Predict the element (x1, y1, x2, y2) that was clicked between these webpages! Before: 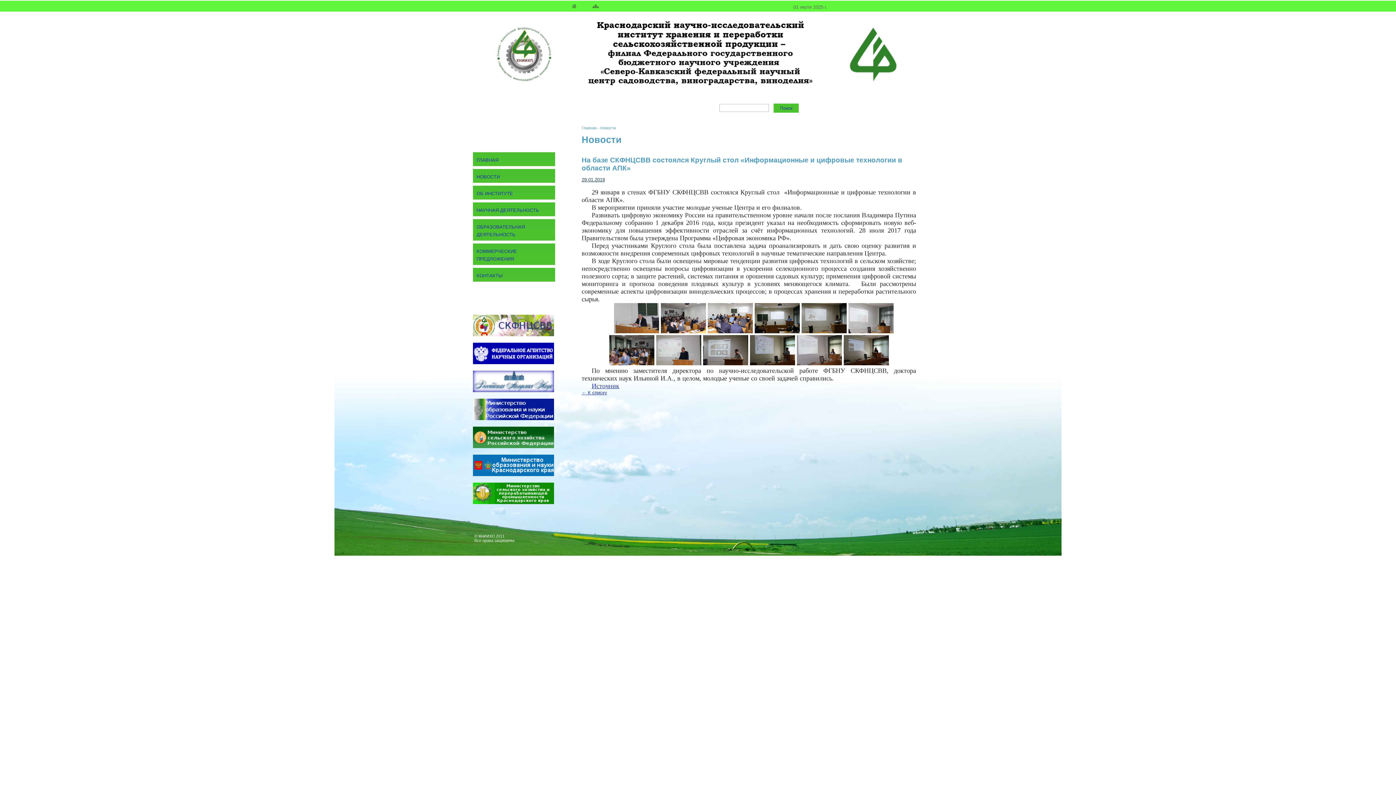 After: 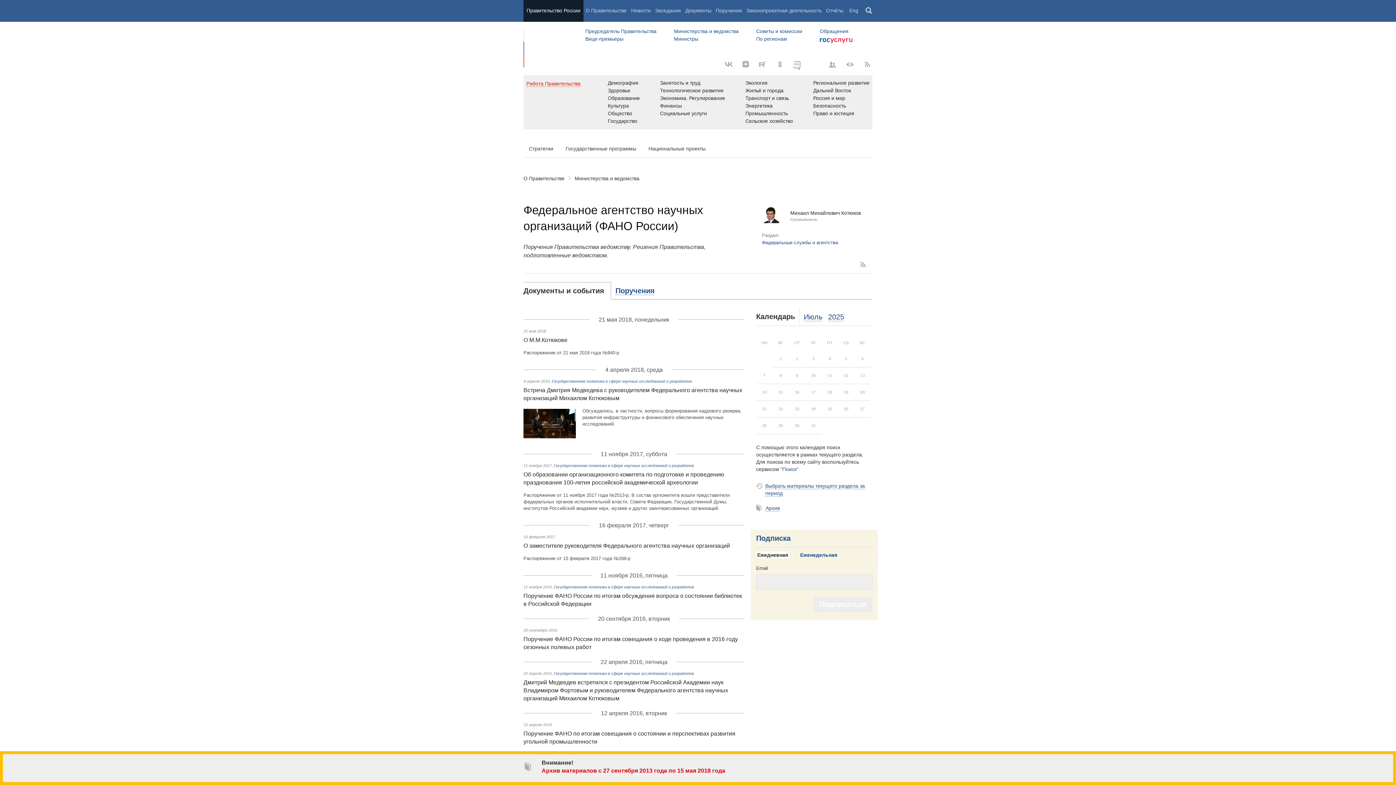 Action: bbox: (473, 360, 554, 365)